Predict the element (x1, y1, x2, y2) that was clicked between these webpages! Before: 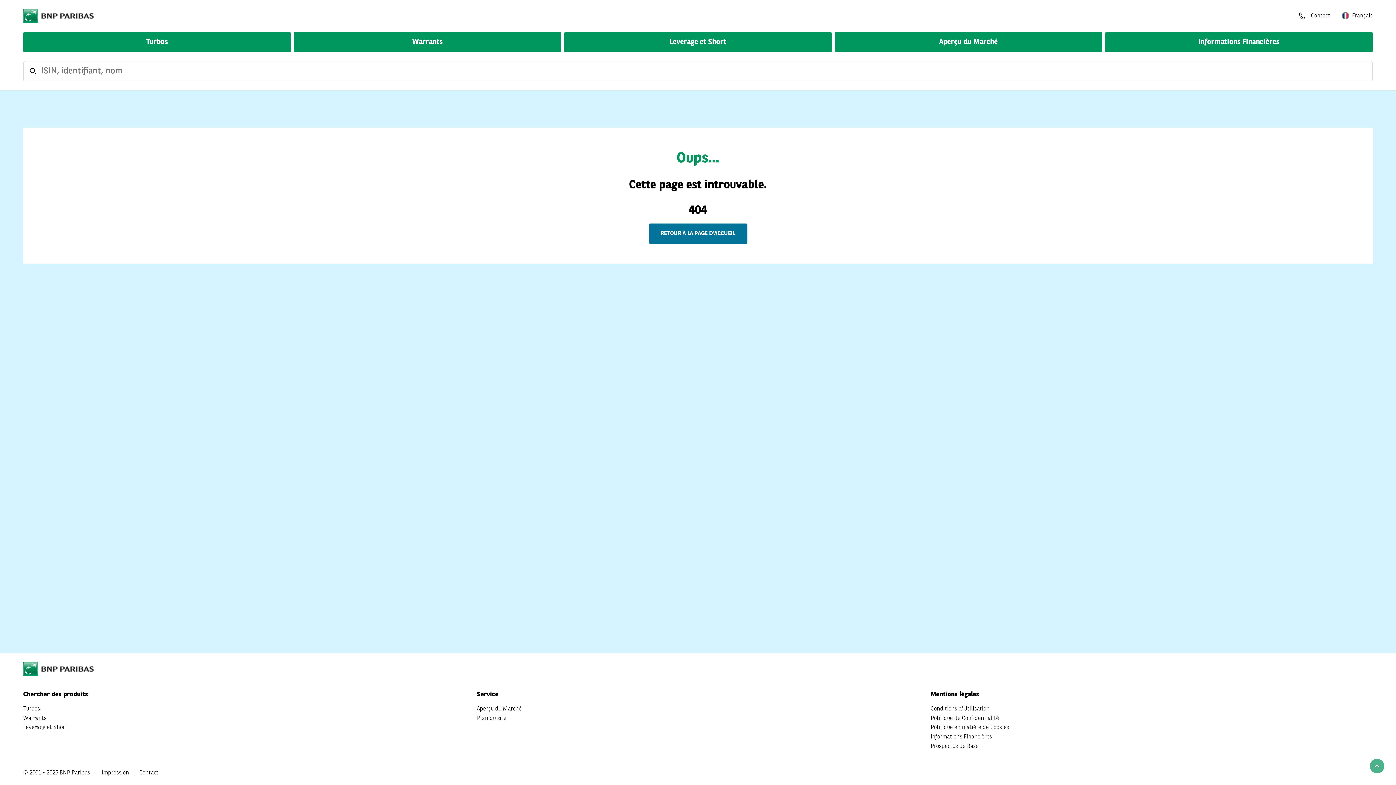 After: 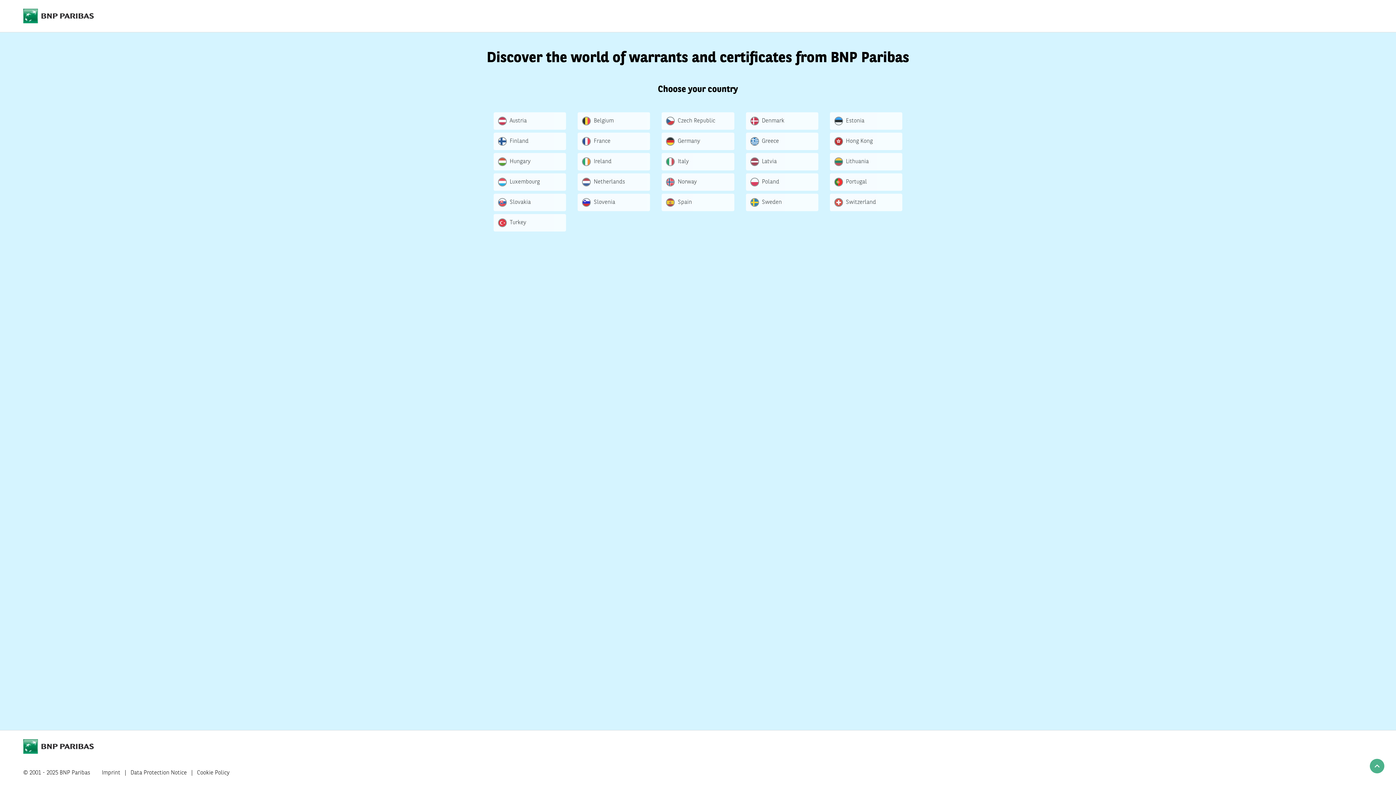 Action: label: Contact bbox: (139, 768, 158, 778)